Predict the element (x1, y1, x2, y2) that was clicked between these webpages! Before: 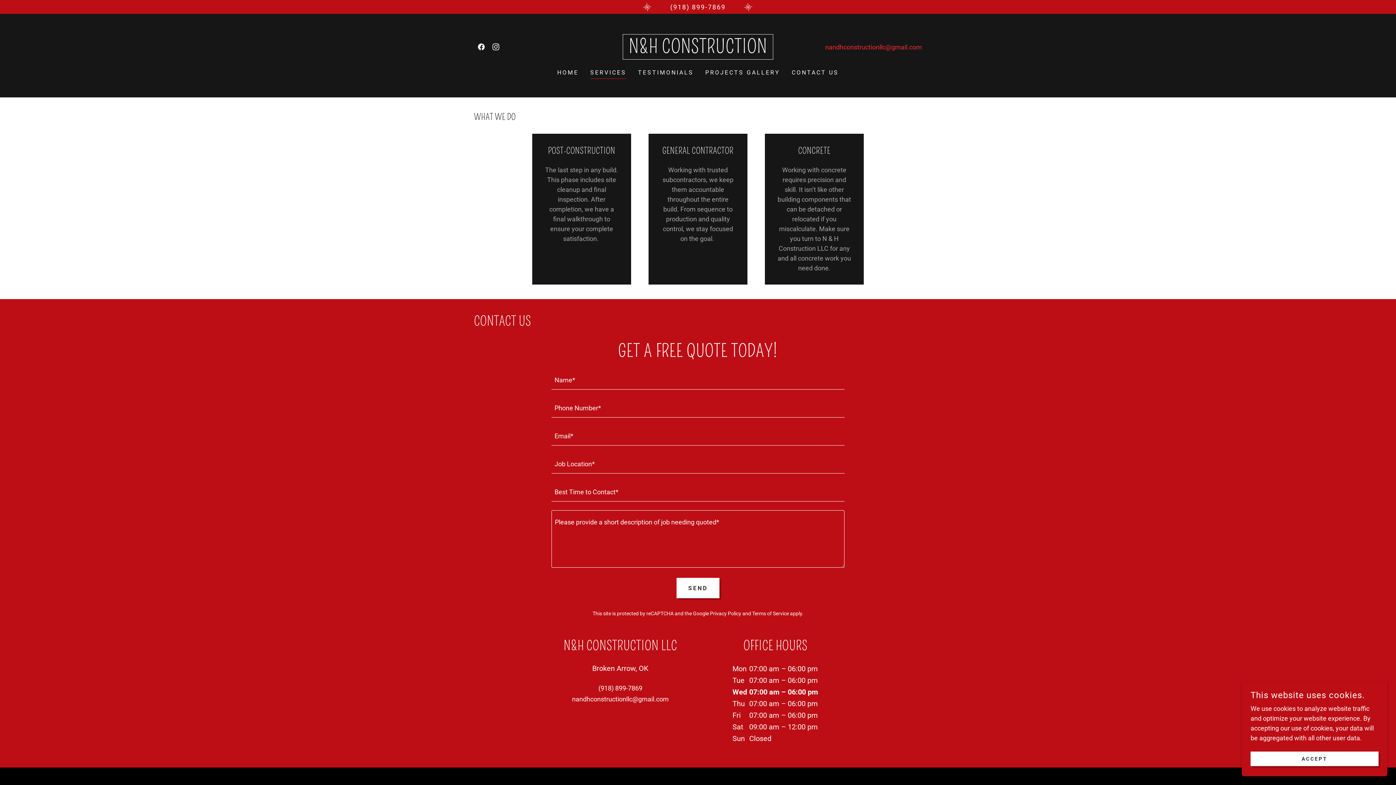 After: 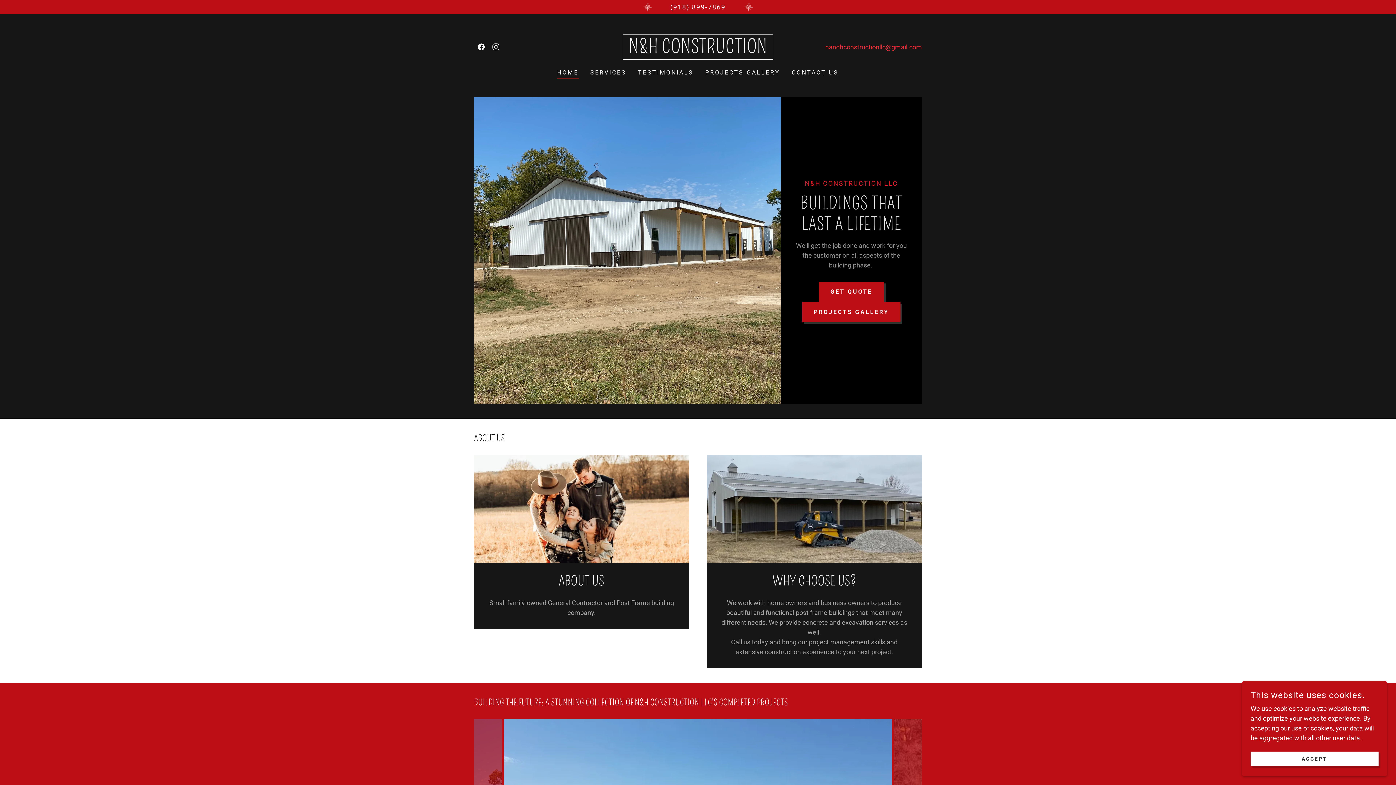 Action: bbox: (555, 66, 580, 79) label: HOME